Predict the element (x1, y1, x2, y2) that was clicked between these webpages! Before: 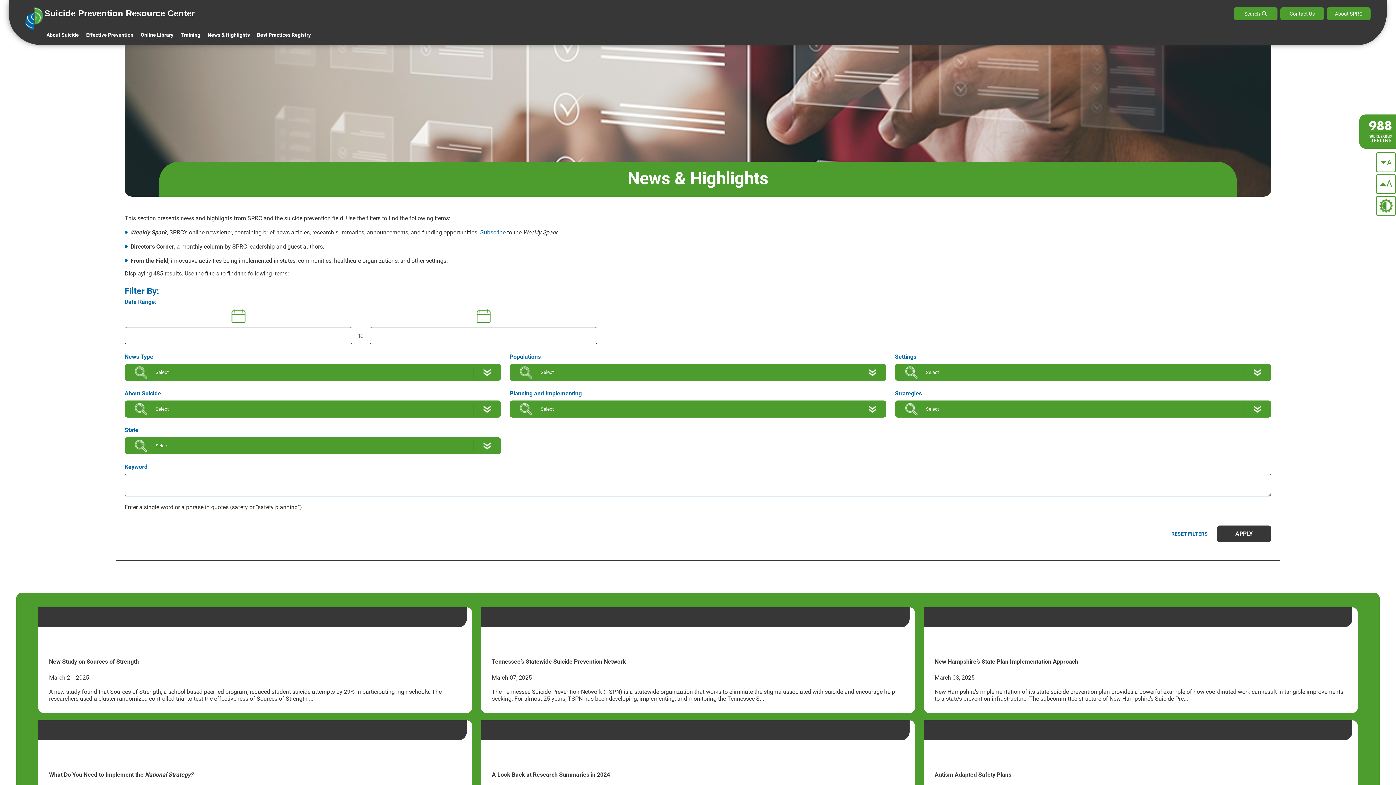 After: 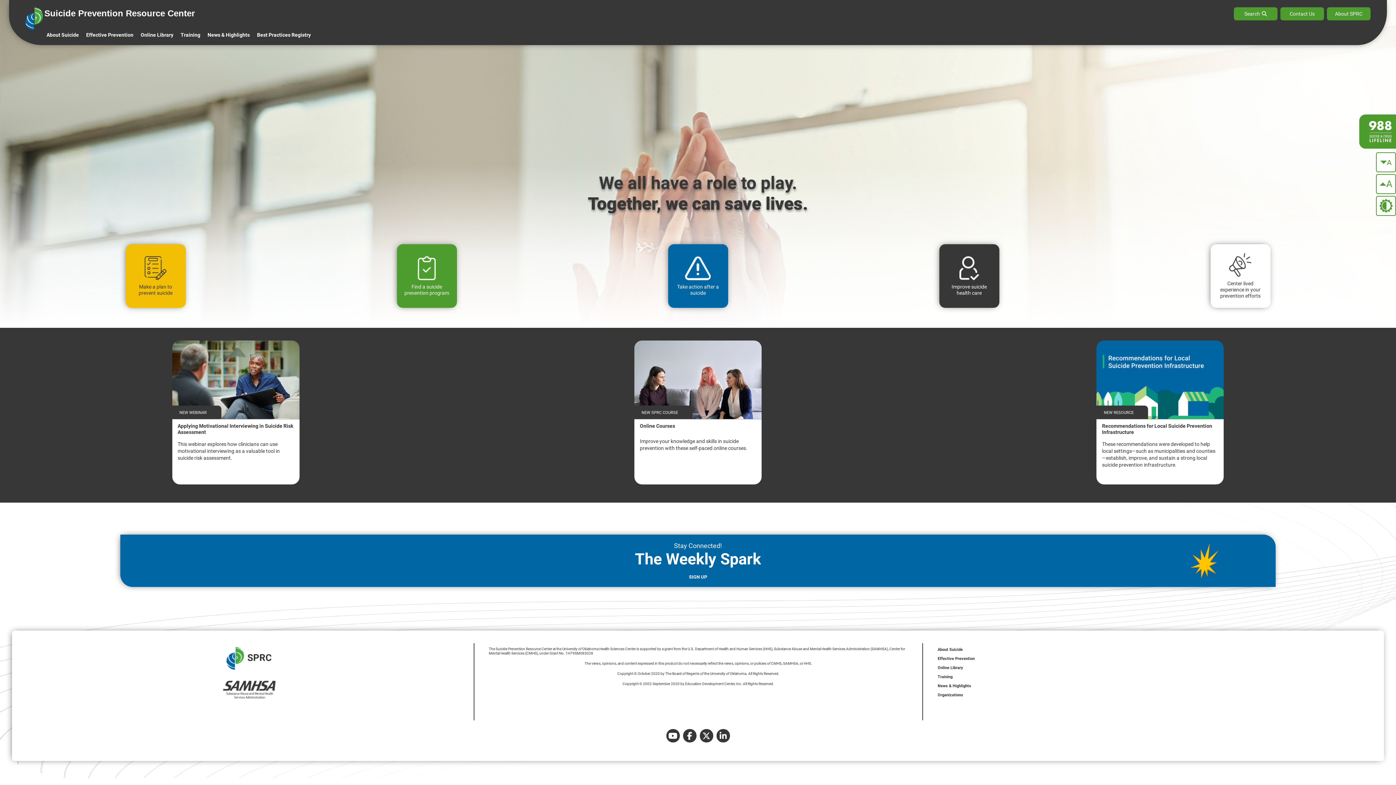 Action: bbox: (25, 7, 693, 30) label: Suicide Prevention Resource Center